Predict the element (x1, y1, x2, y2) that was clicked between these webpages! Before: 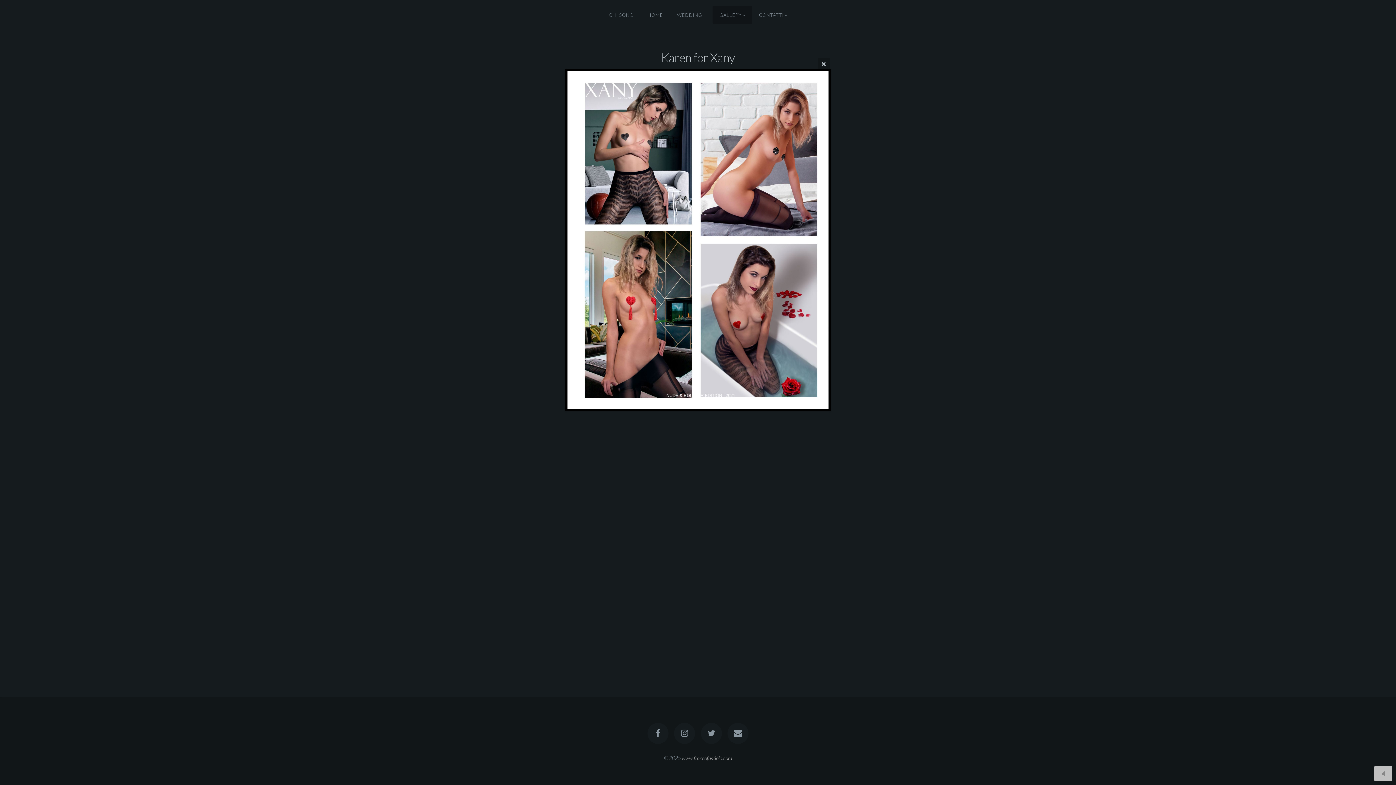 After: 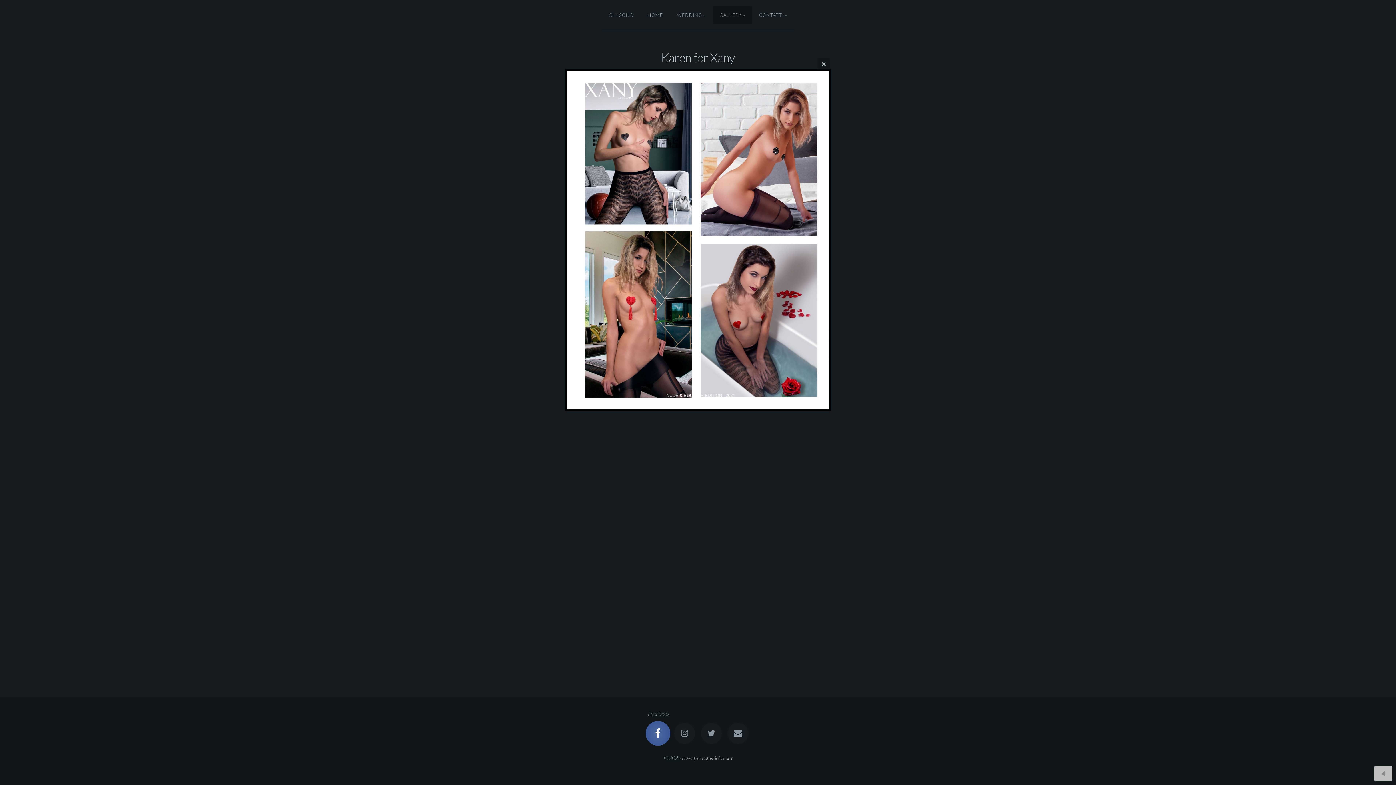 Action: bbox: (647, 723, 668, 744)